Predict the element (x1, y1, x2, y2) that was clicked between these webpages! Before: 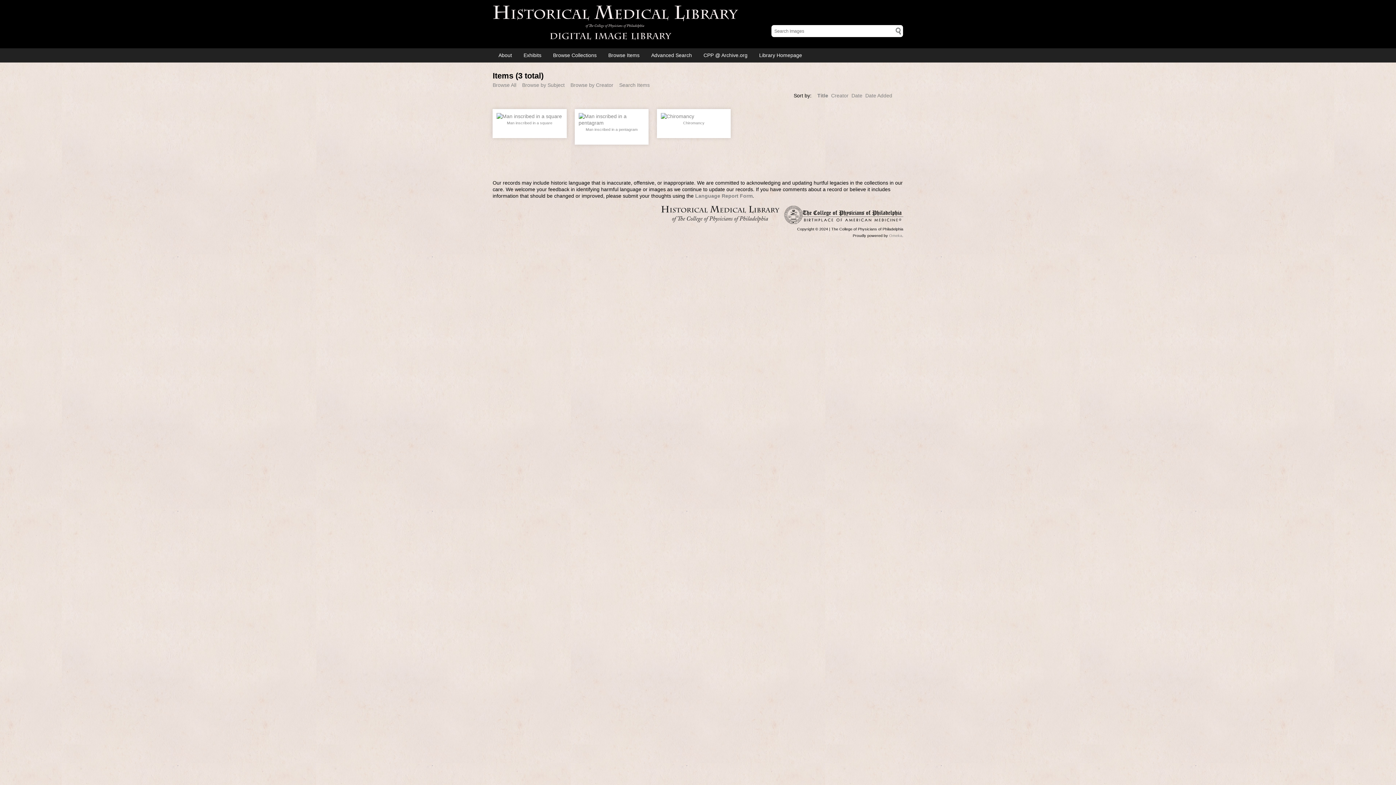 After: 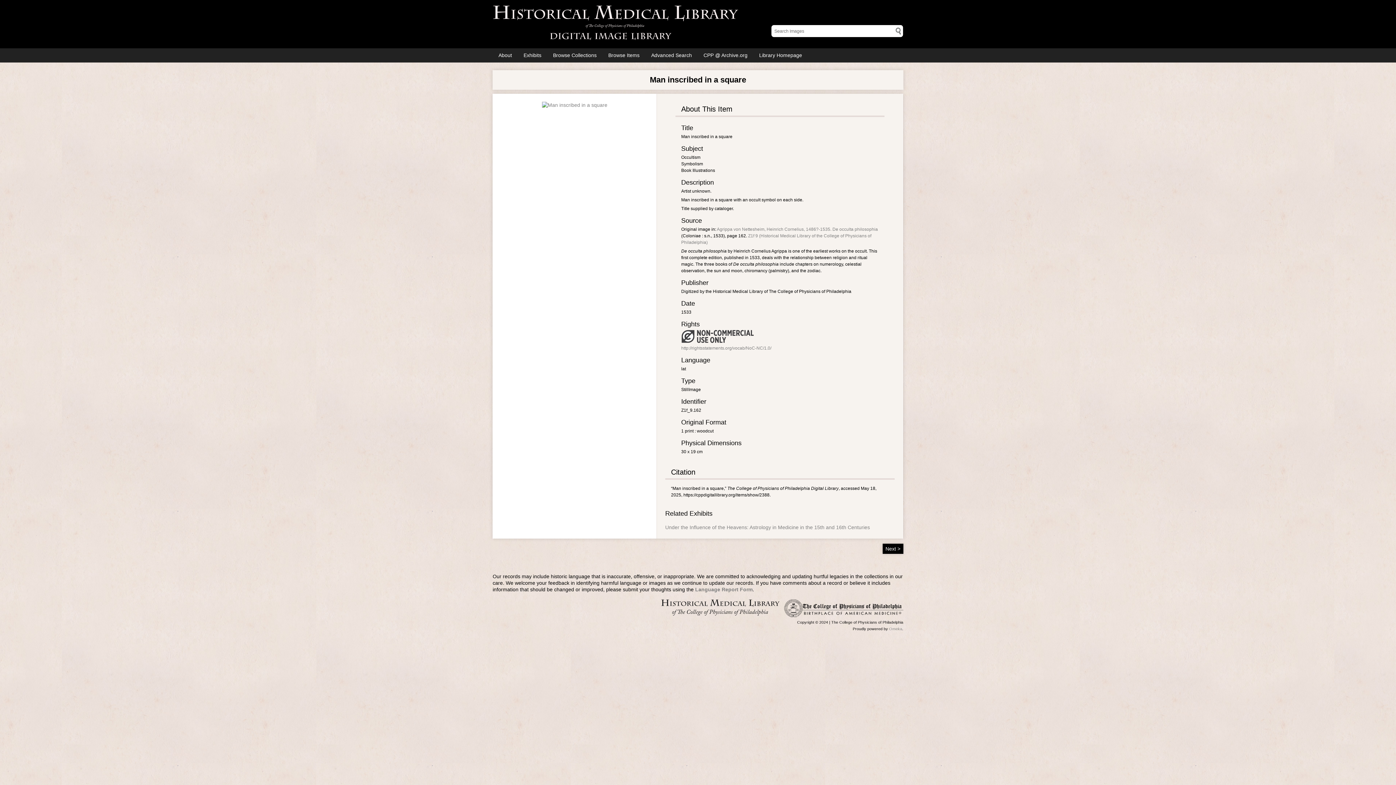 Action: bbox: (496, 113, 562, 119)